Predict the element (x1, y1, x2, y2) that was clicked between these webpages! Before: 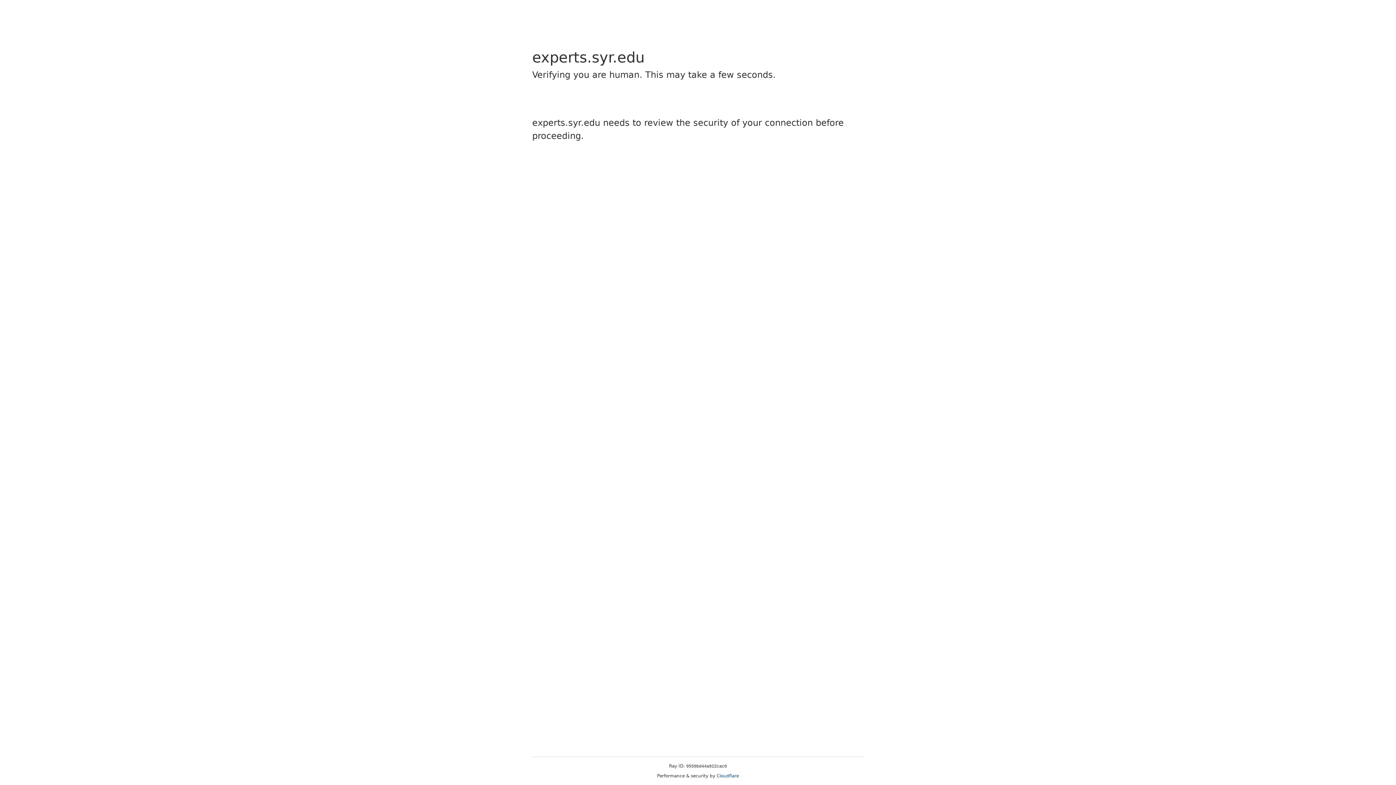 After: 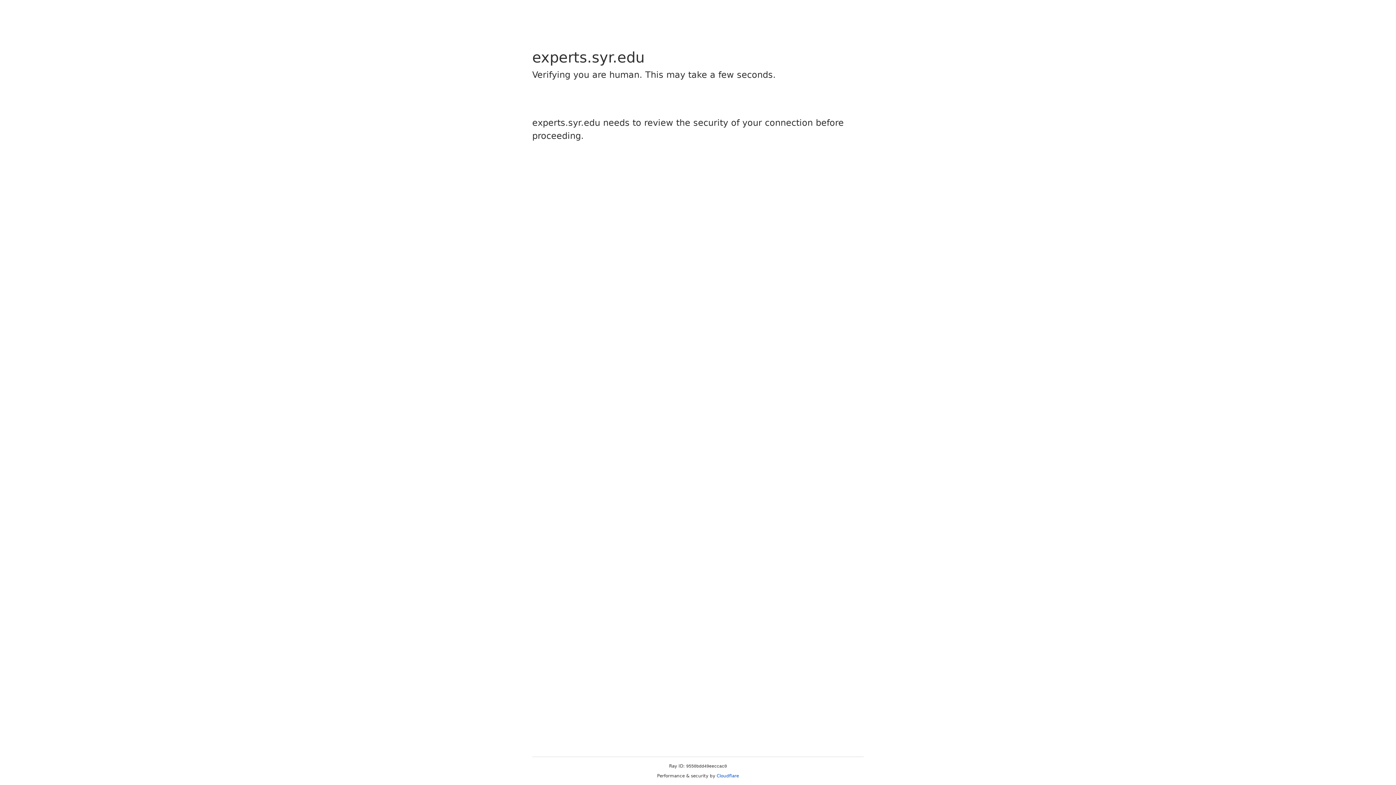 Action: bbox: (716, 773, 739, 778) label: Cloudflare